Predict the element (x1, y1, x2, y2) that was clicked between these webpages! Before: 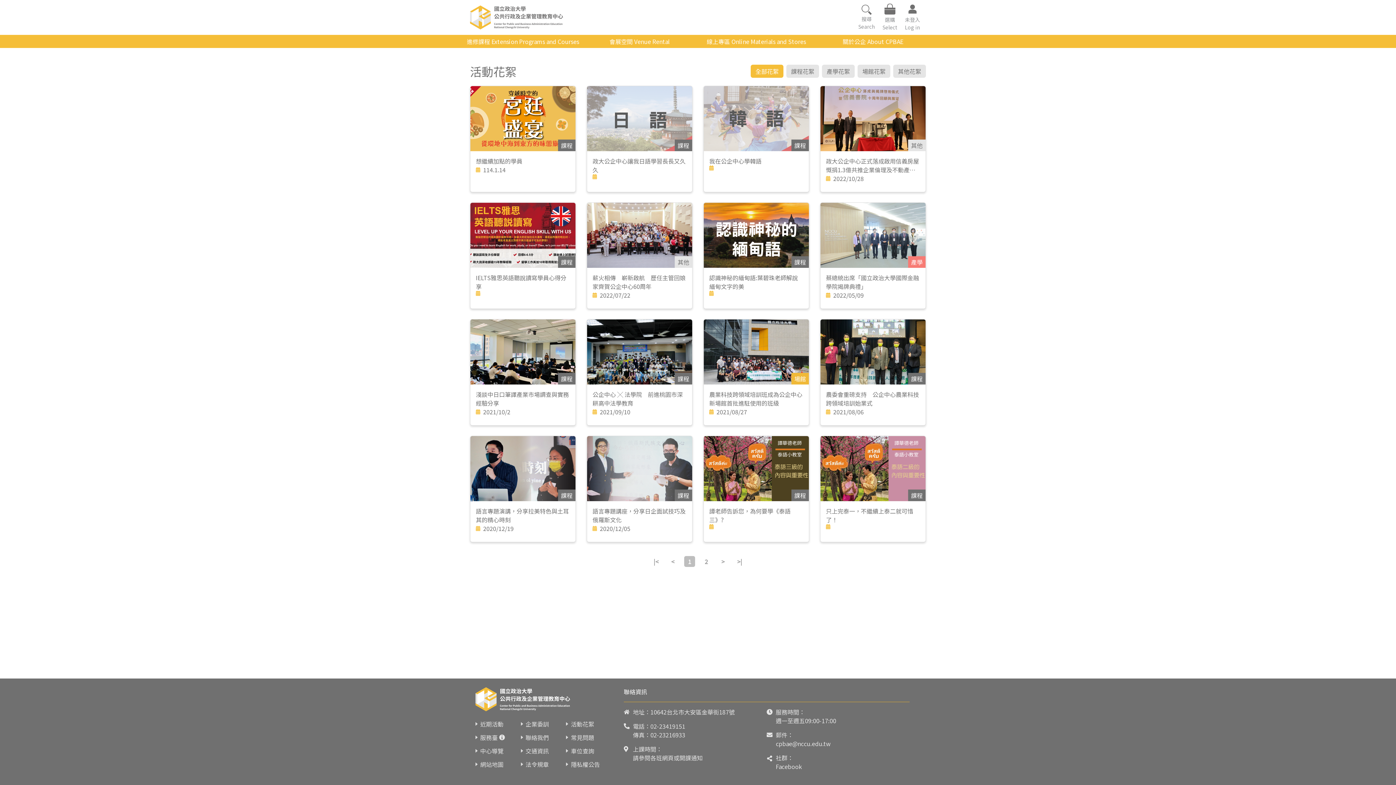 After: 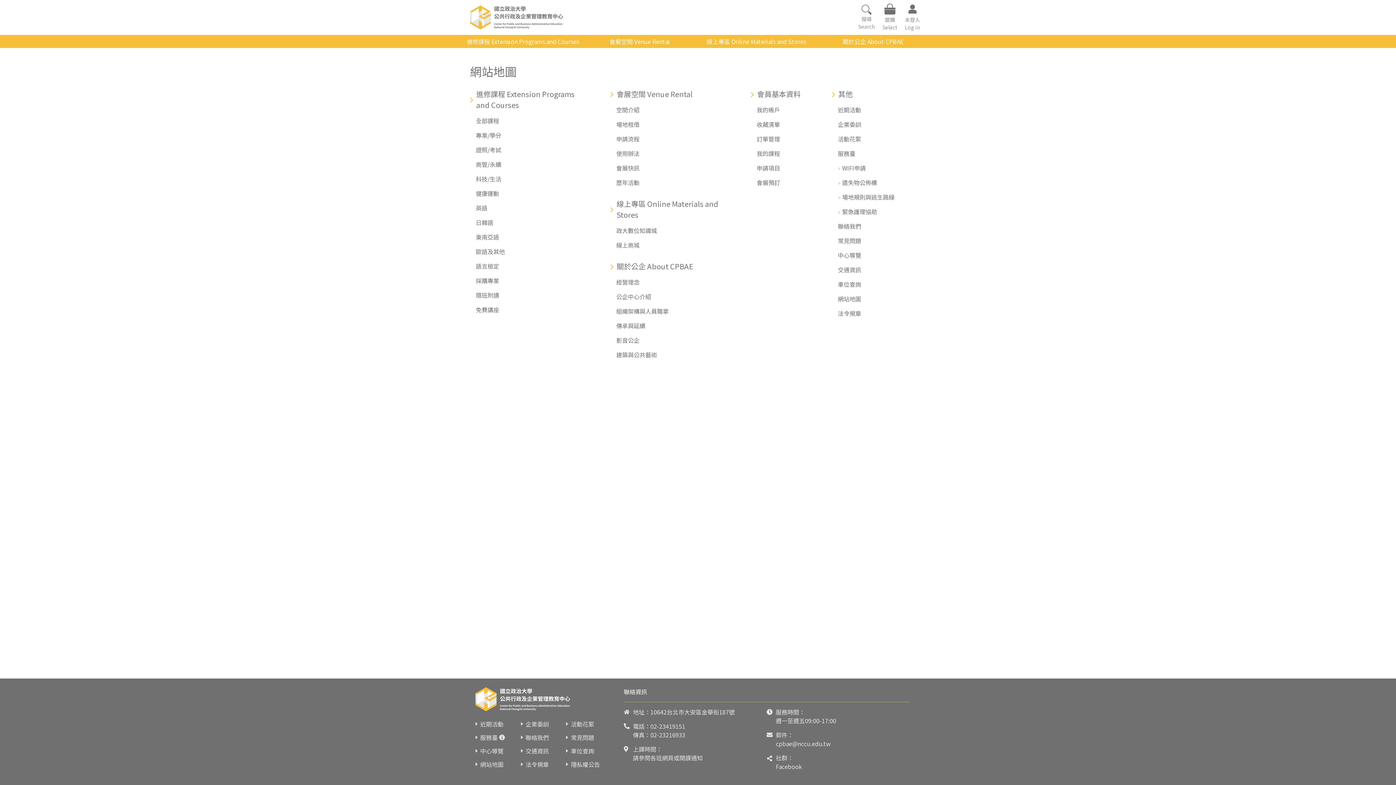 Action: label: 網站地圖 bbox: (480, 760, 503, 769)